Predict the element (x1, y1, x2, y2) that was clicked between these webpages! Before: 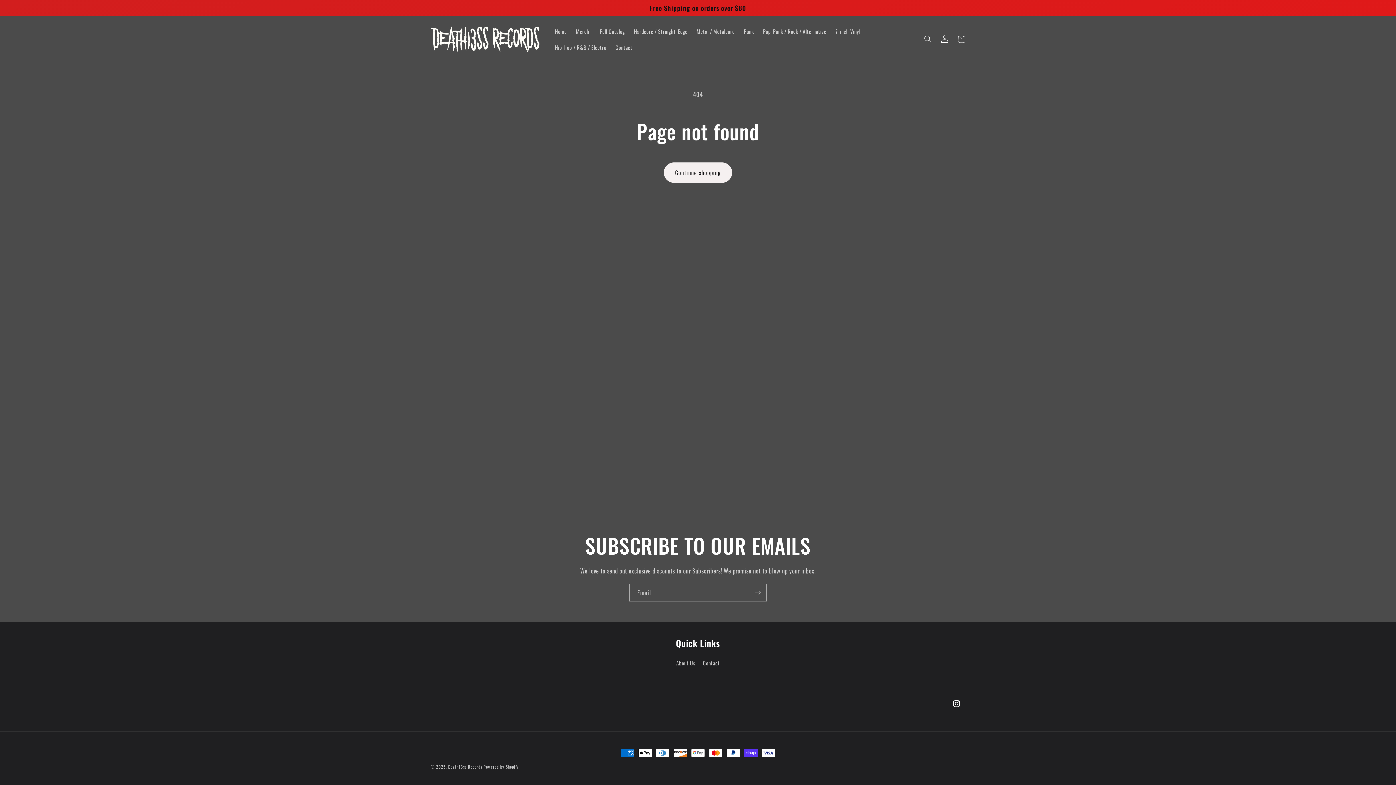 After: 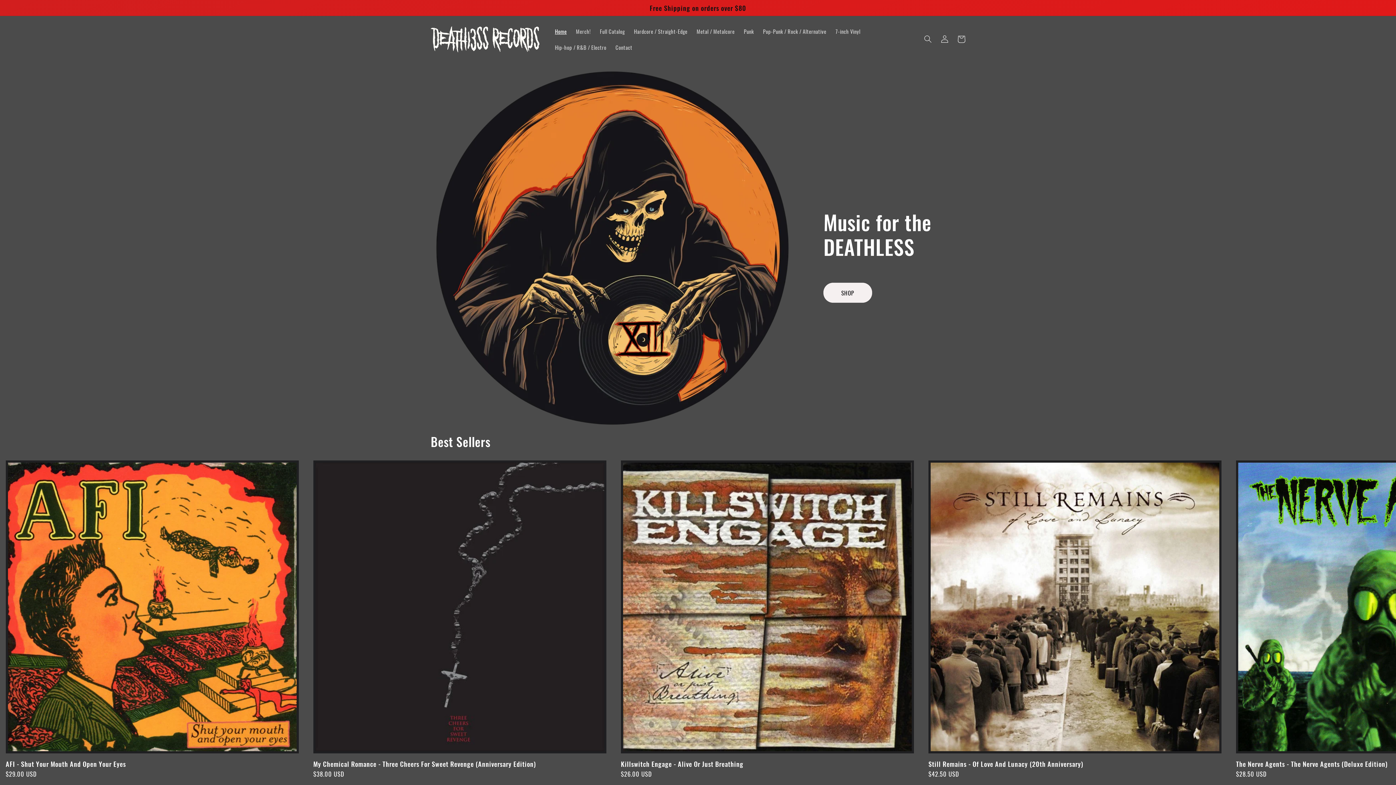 Action: bbox: (550, 23, 571, 39) label: Home